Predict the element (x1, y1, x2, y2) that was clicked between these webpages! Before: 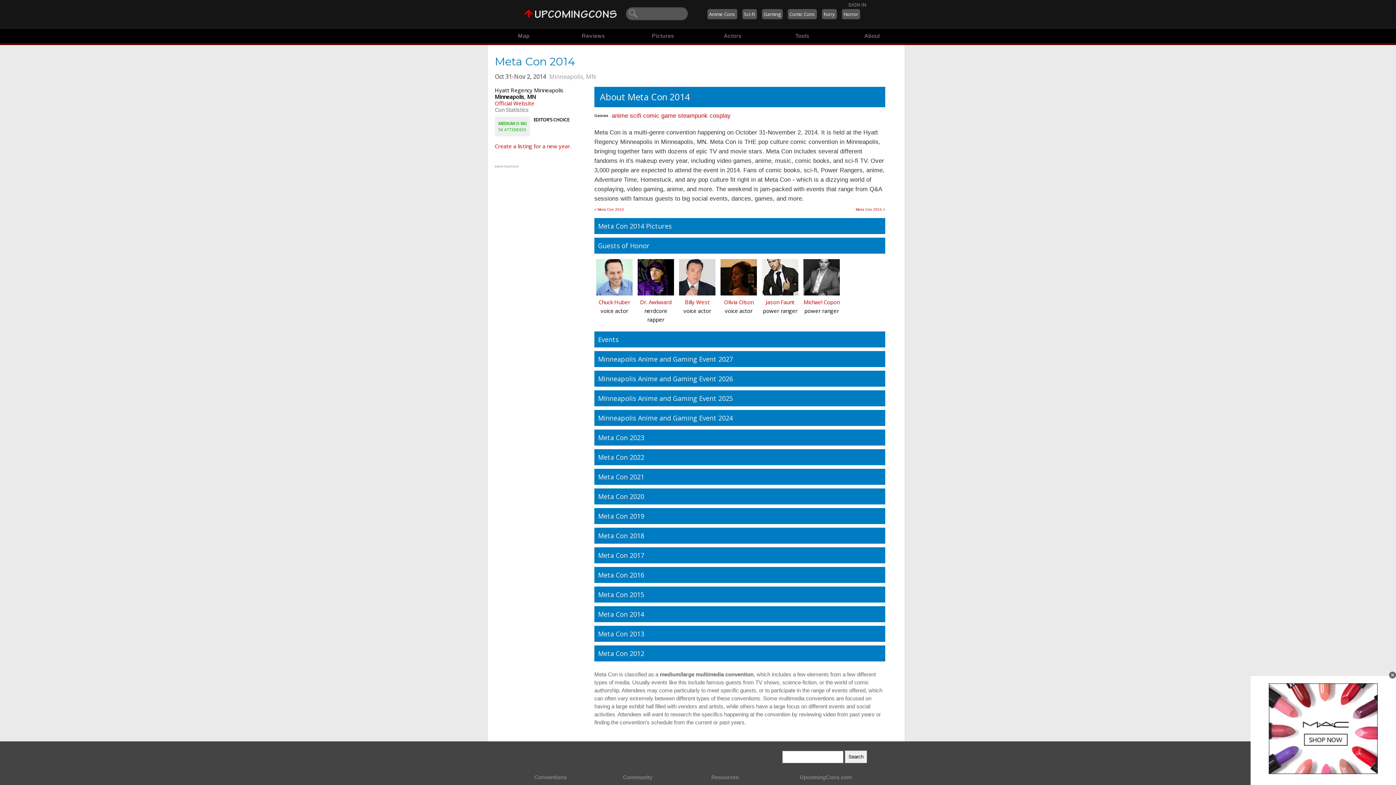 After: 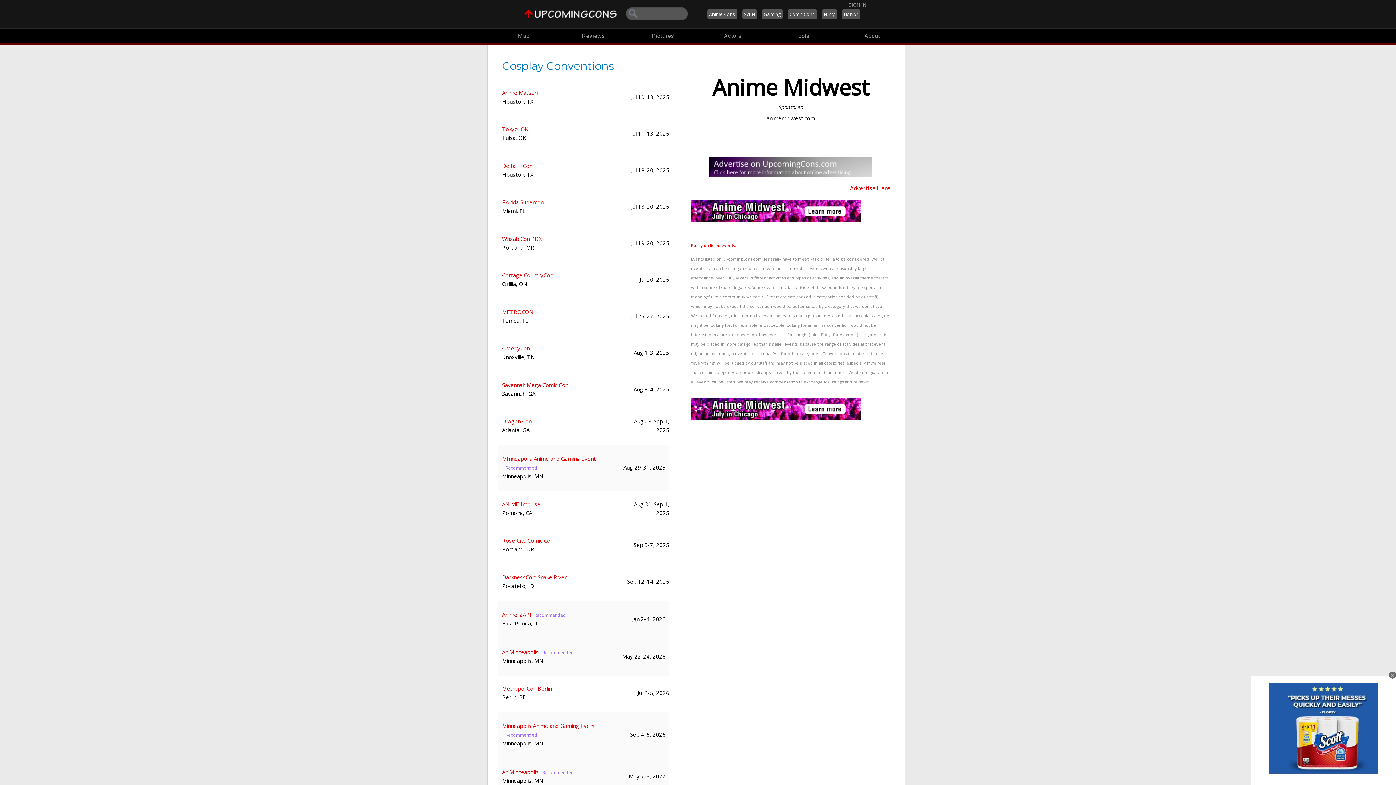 Action: bbox: (709, 112, 730, 118) label: cosplay